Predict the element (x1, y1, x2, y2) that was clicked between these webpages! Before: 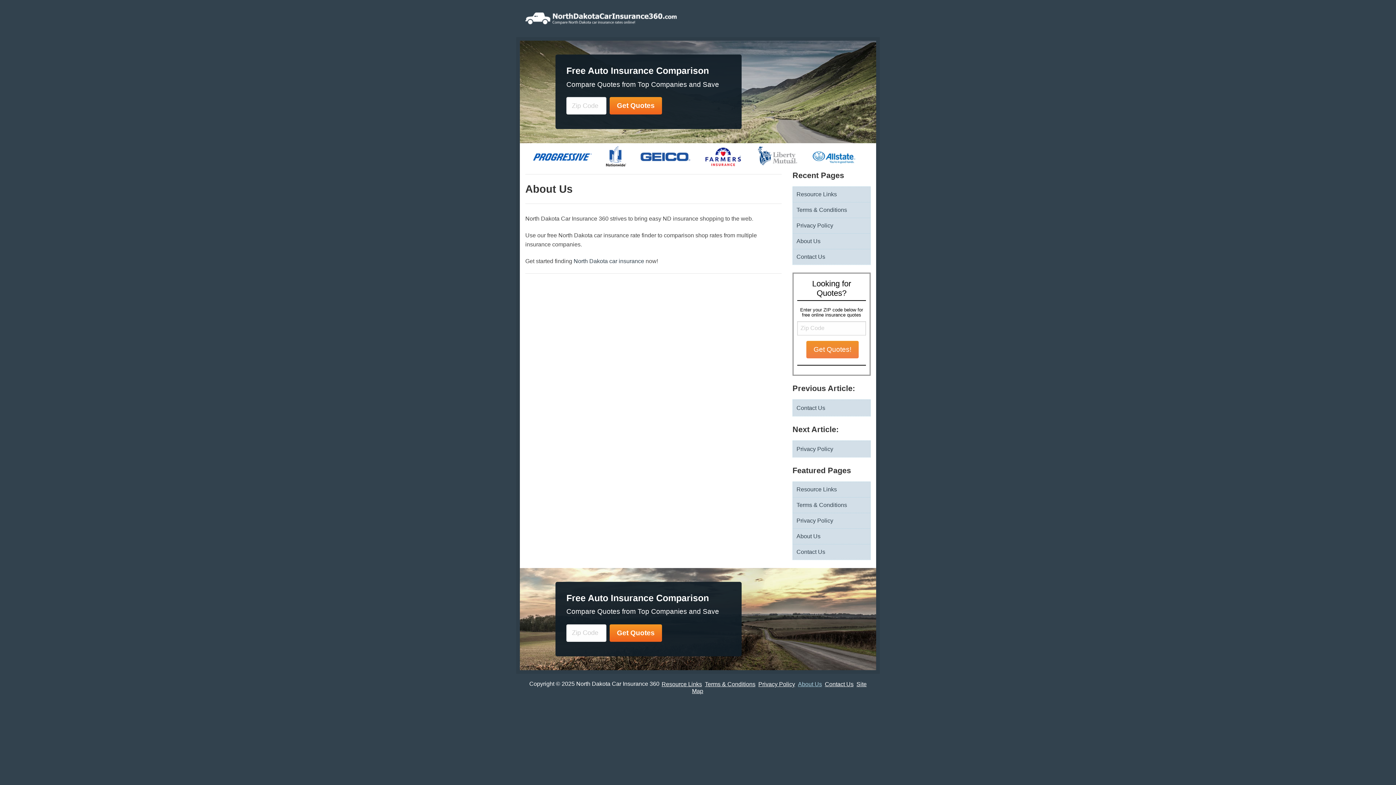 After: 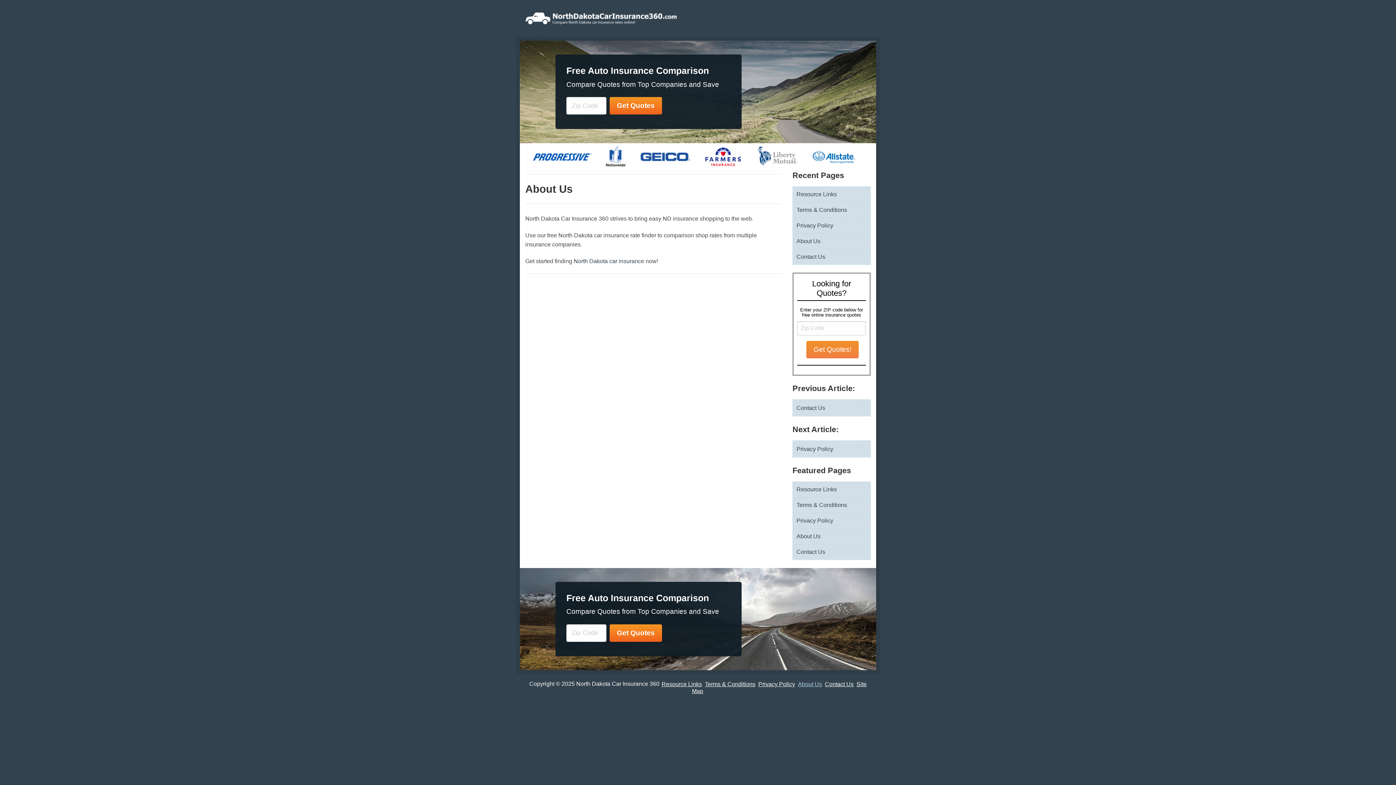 Action: label: About Us bbox: (797, 681, 822, 687)